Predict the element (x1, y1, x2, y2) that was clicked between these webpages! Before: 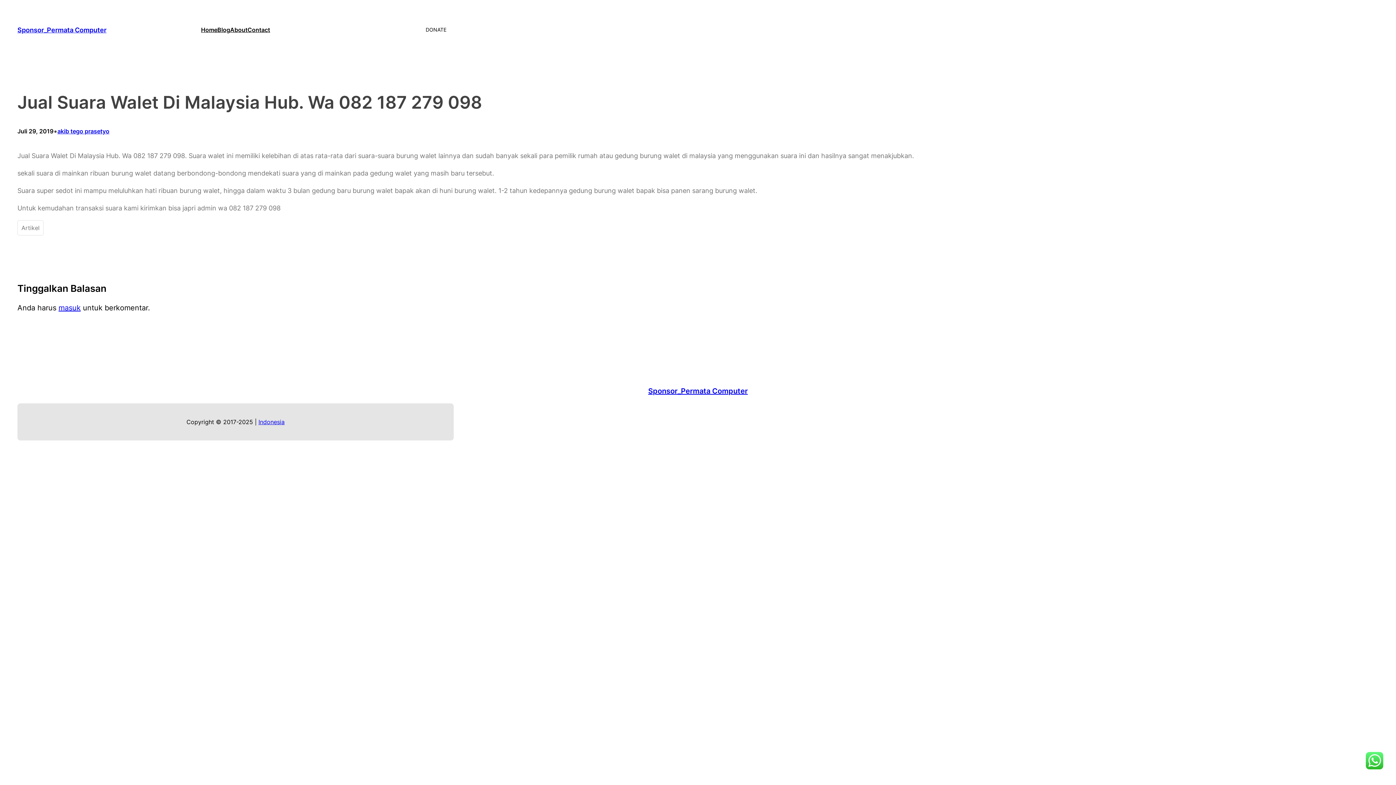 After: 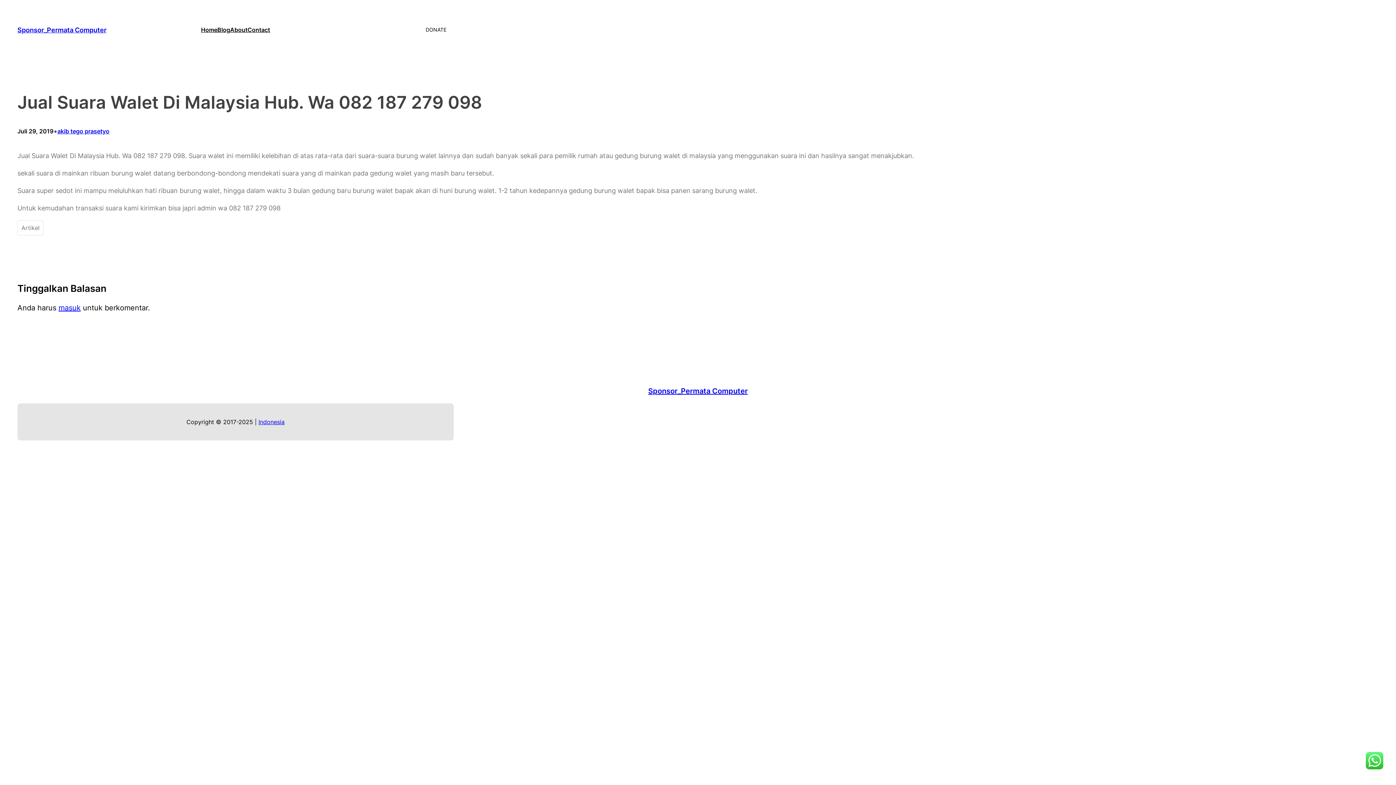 Action: label: DONATE bbox: (418, 20, 453, 39)